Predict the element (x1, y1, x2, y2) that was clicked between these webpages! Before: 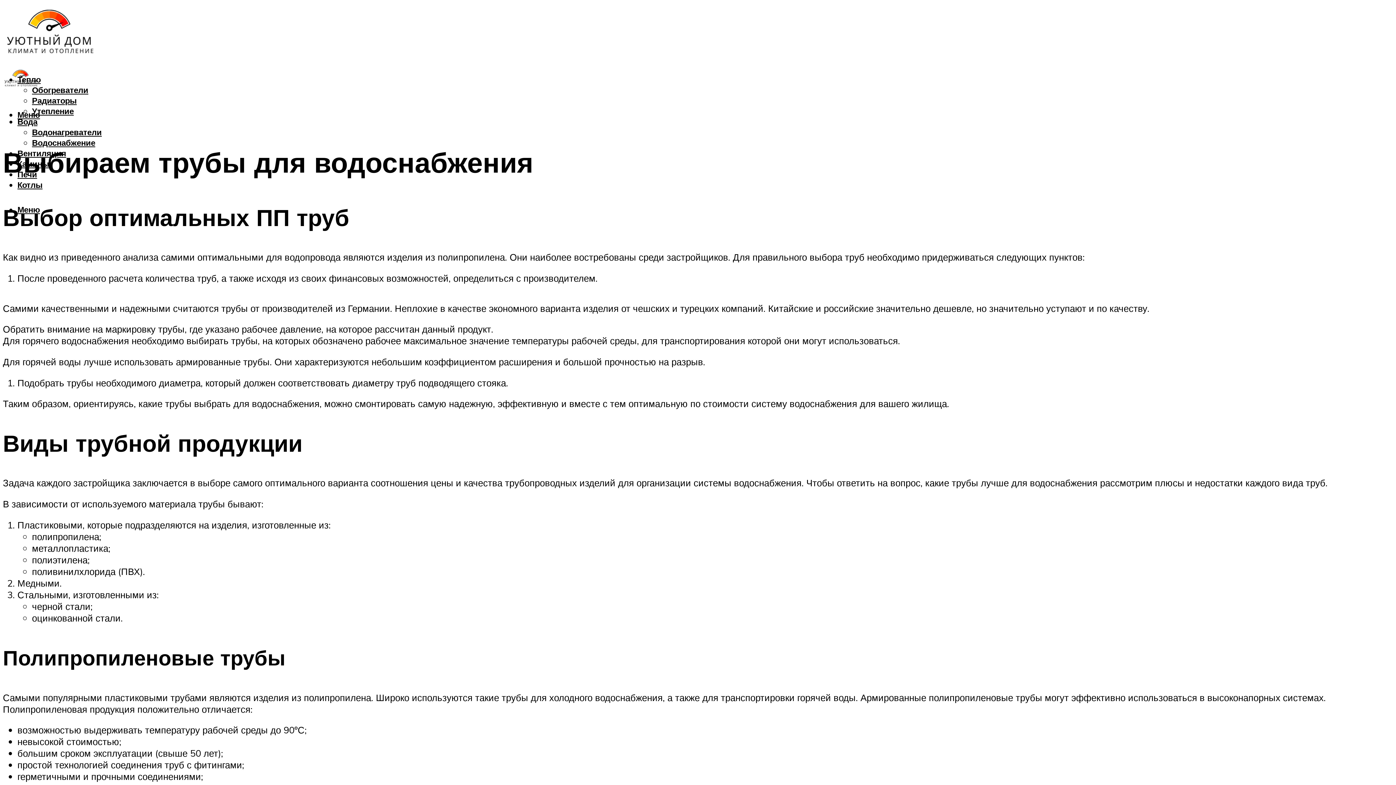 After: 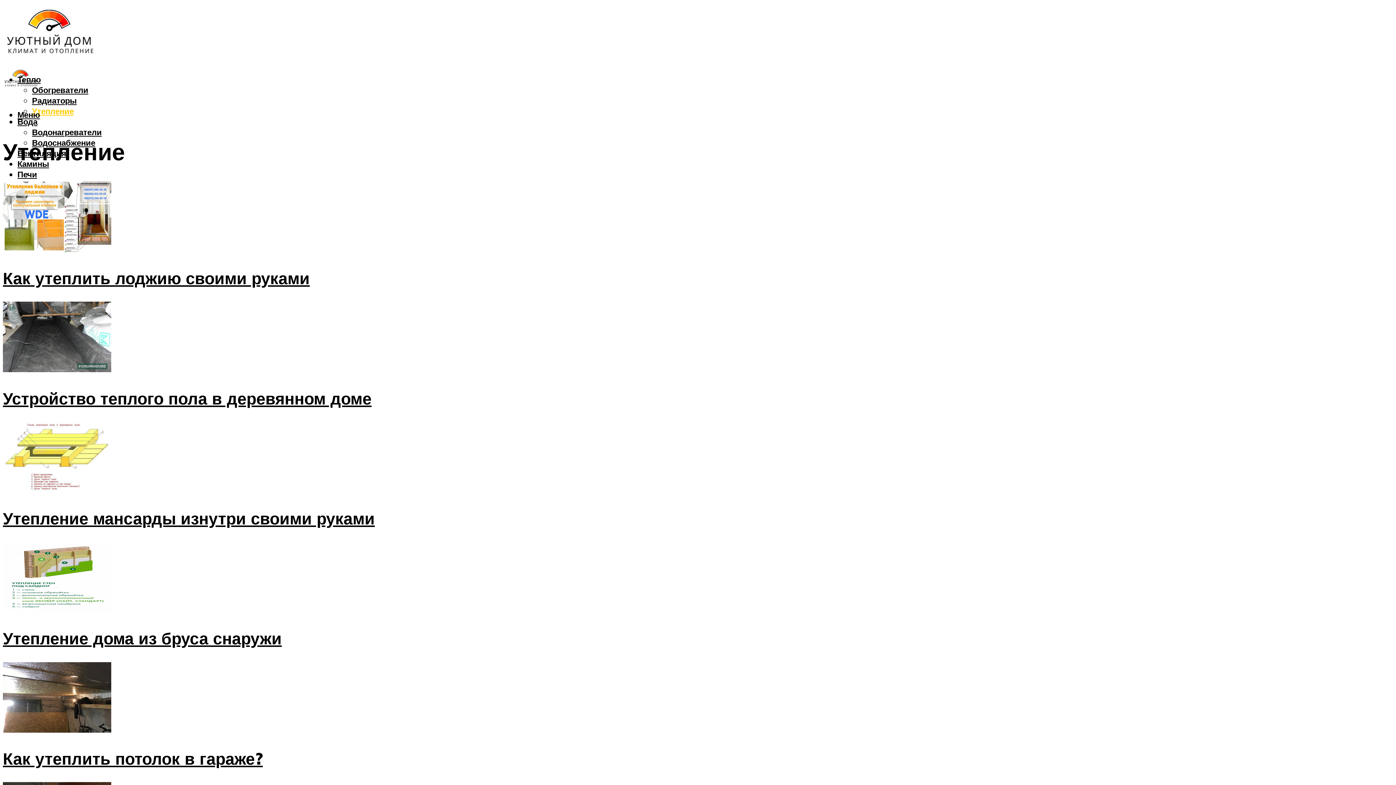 Action: label: Утепление bbox: (32, 105, 73, 116)